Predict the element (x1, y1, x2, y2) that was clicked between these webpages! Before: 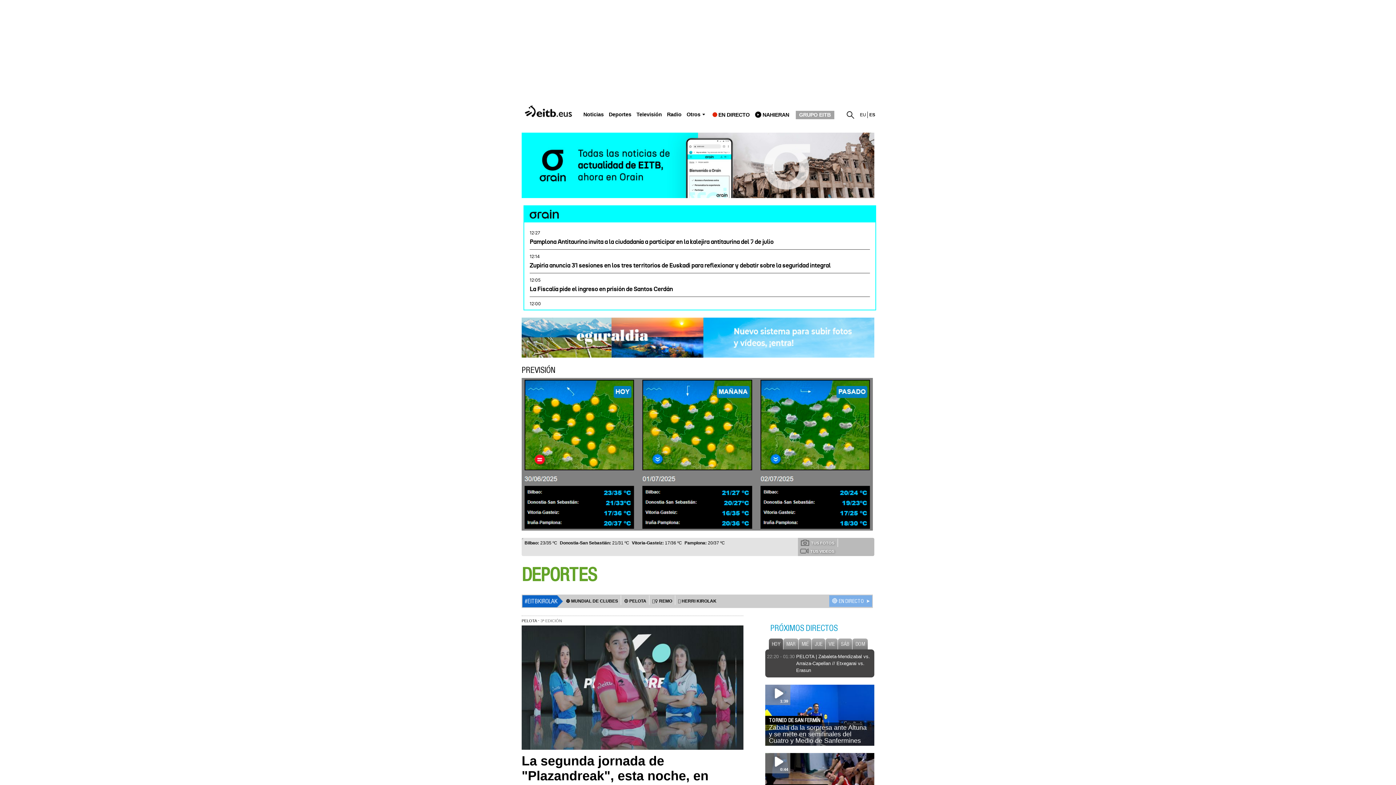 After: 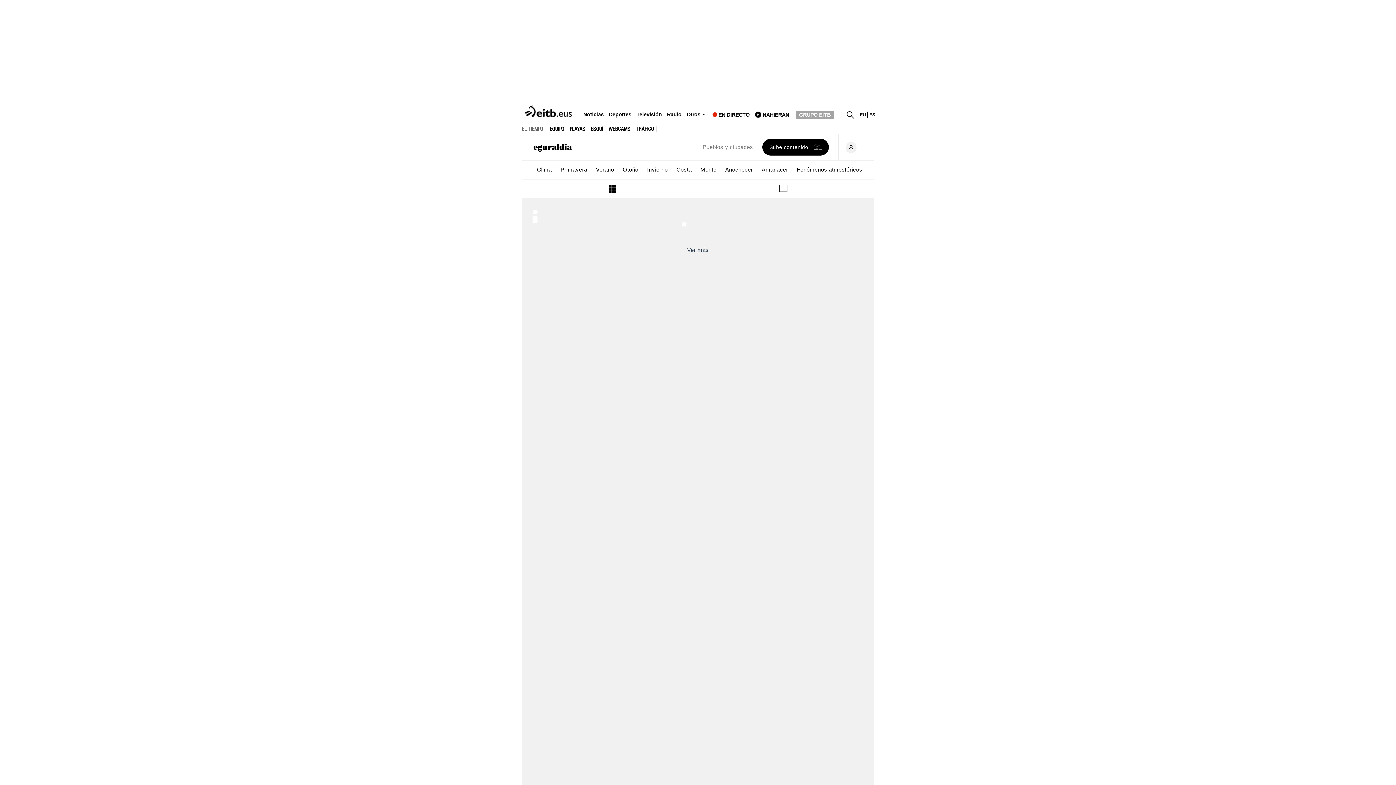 Action: bbox: (521, 317, 874, 357)